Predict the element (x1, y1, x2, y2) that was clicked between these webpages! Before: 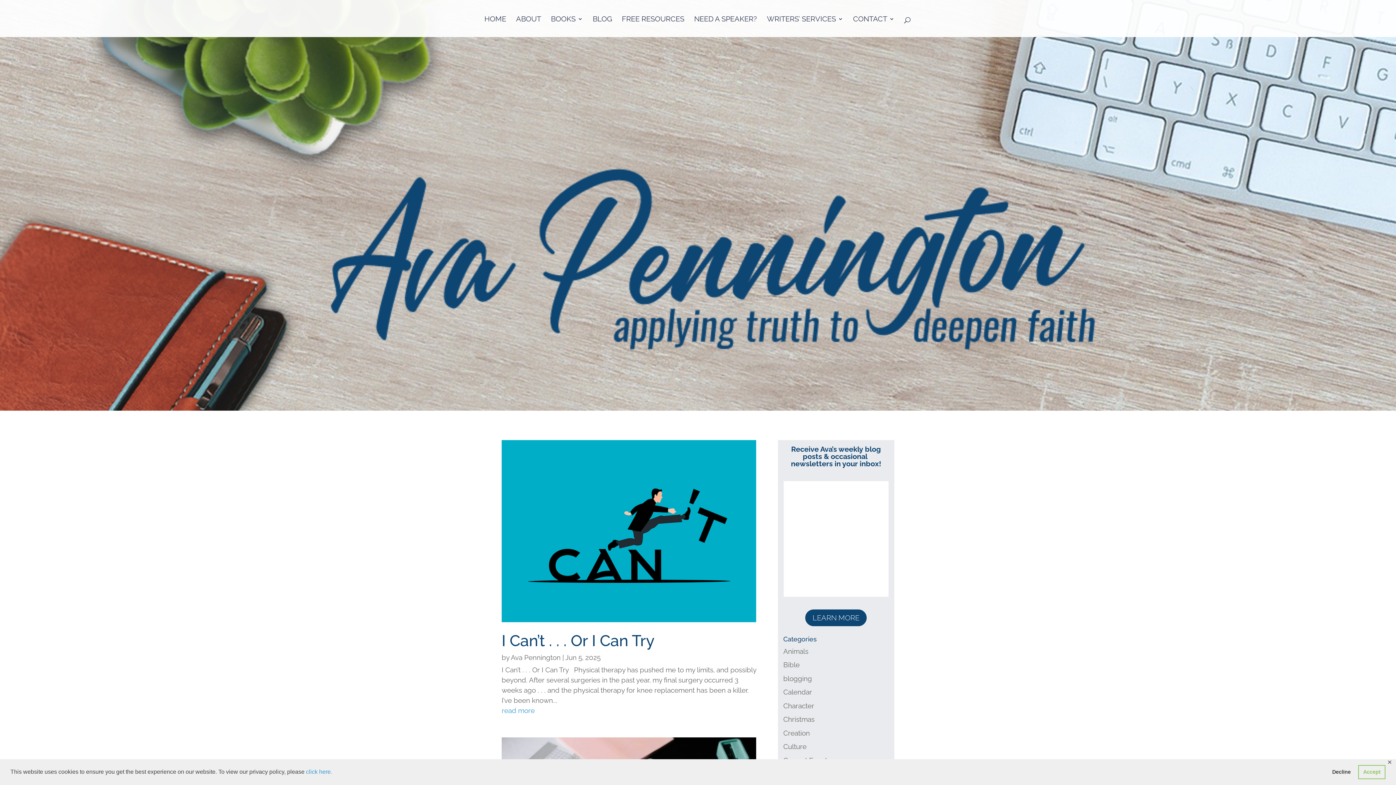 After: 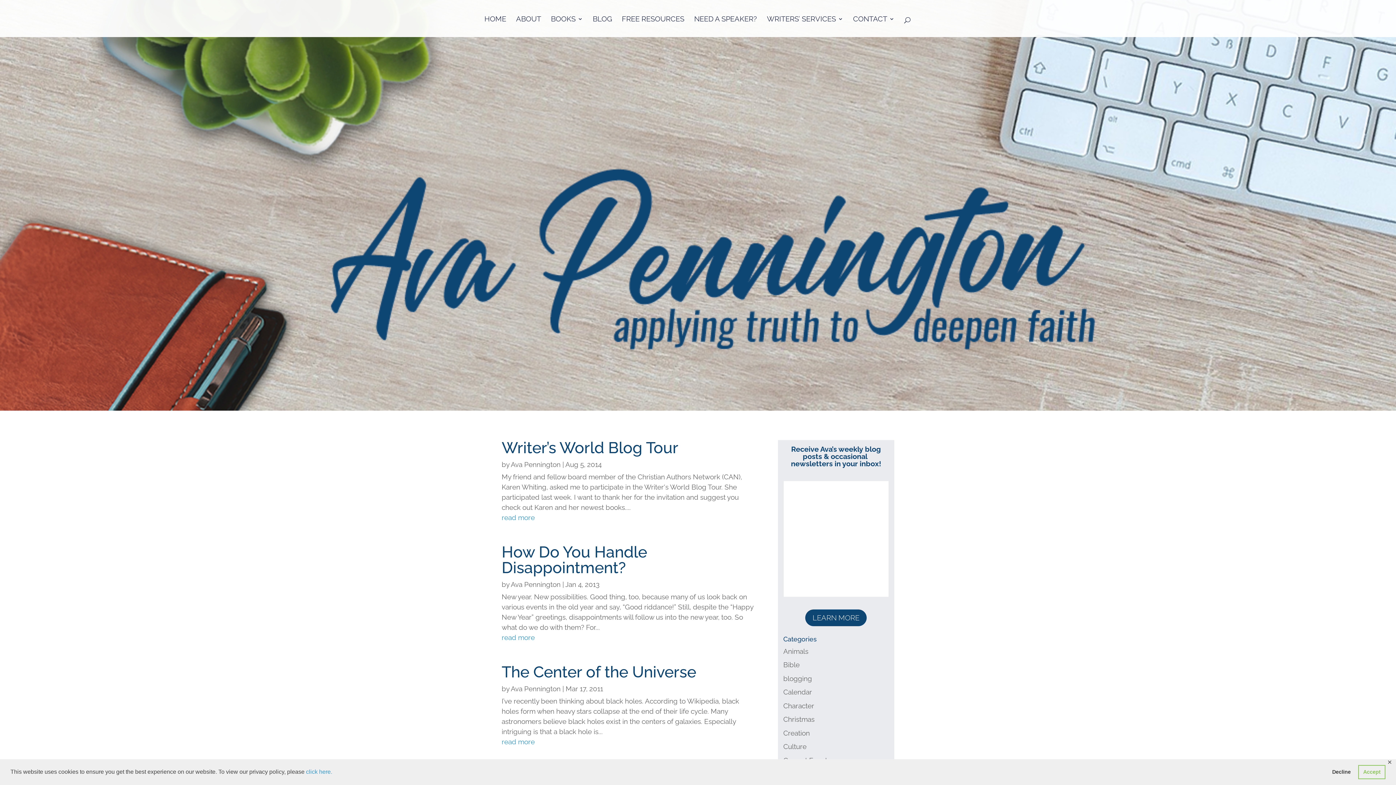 Action: label: blogging bbox: (783, 674, 812, 682)